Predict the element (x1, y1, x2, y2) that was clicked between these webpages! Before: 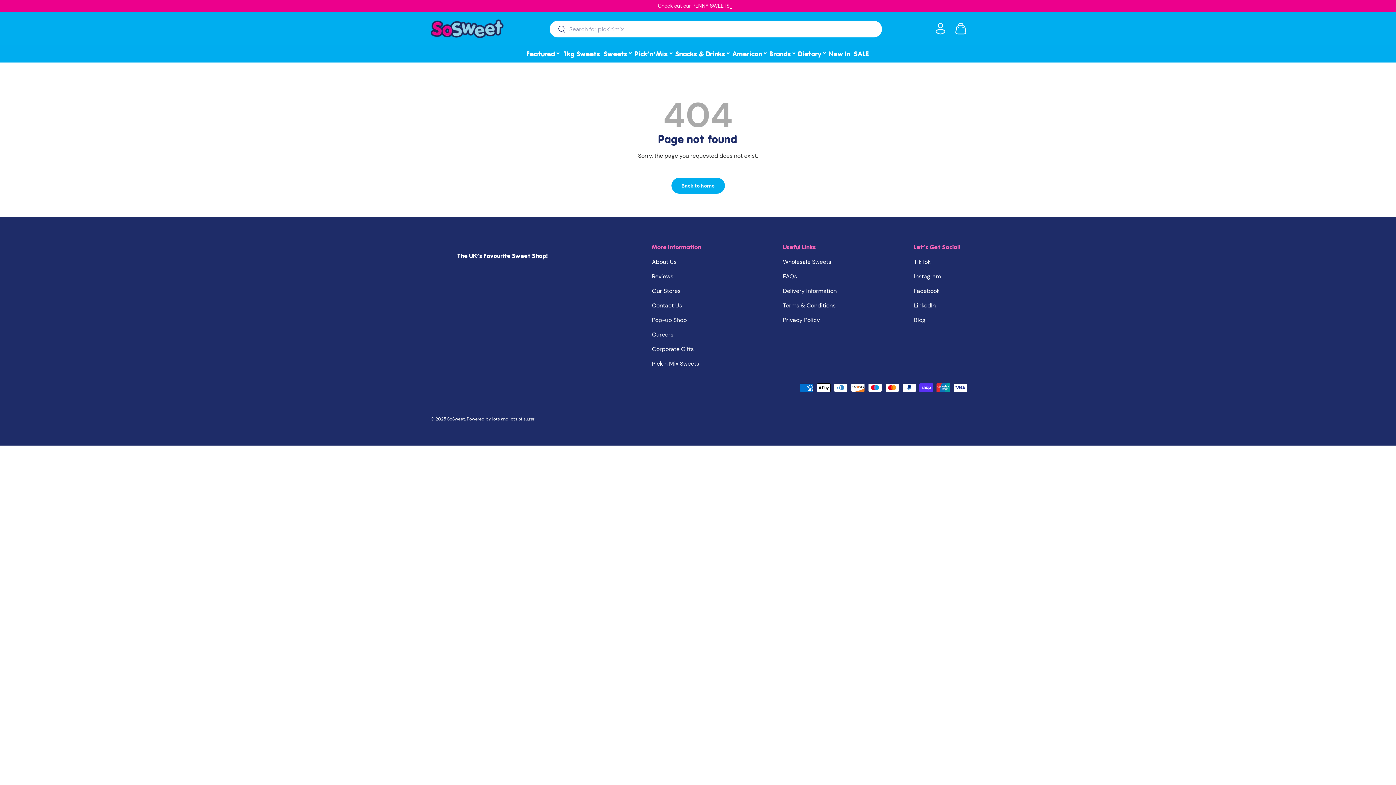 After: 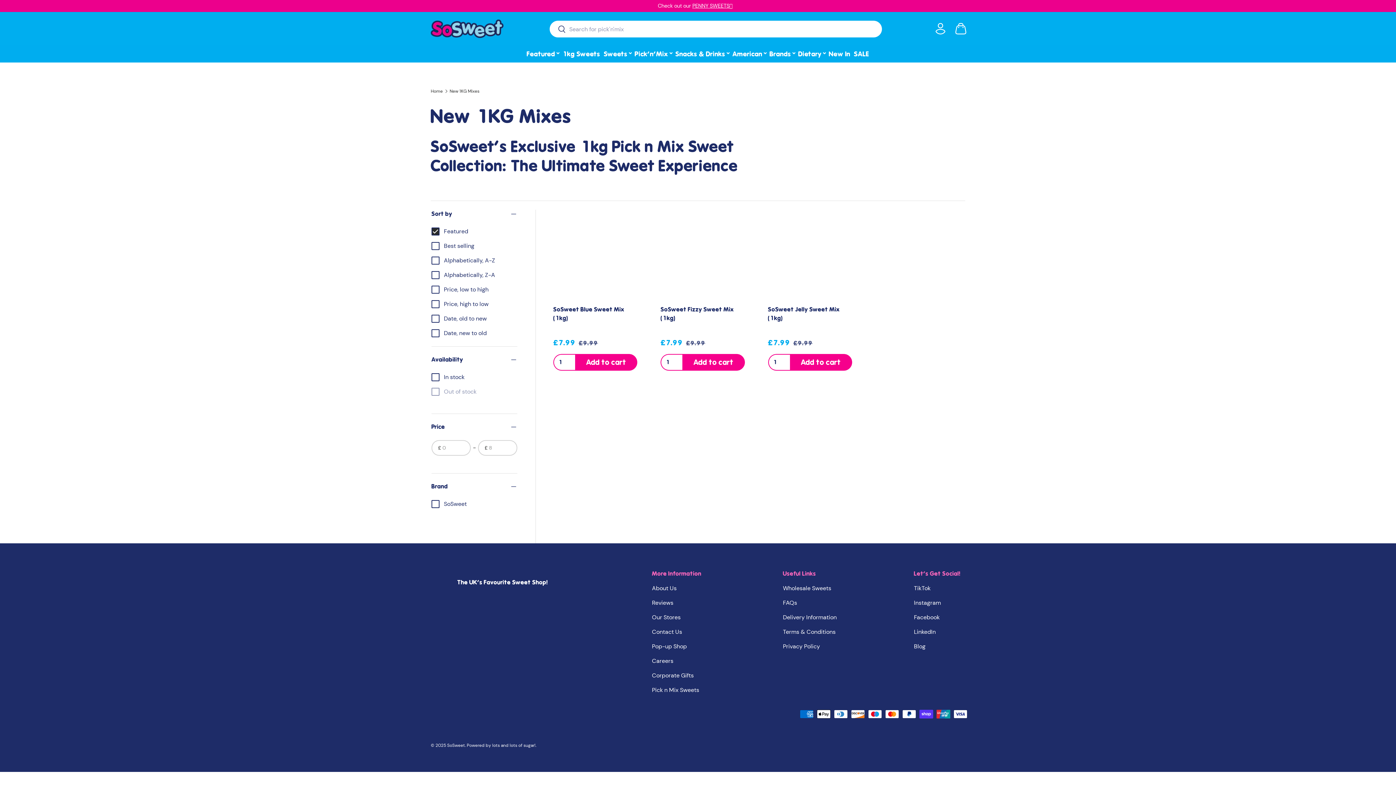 Action: label: 1kg Sweets bbox: (560, 44, 602, 63)